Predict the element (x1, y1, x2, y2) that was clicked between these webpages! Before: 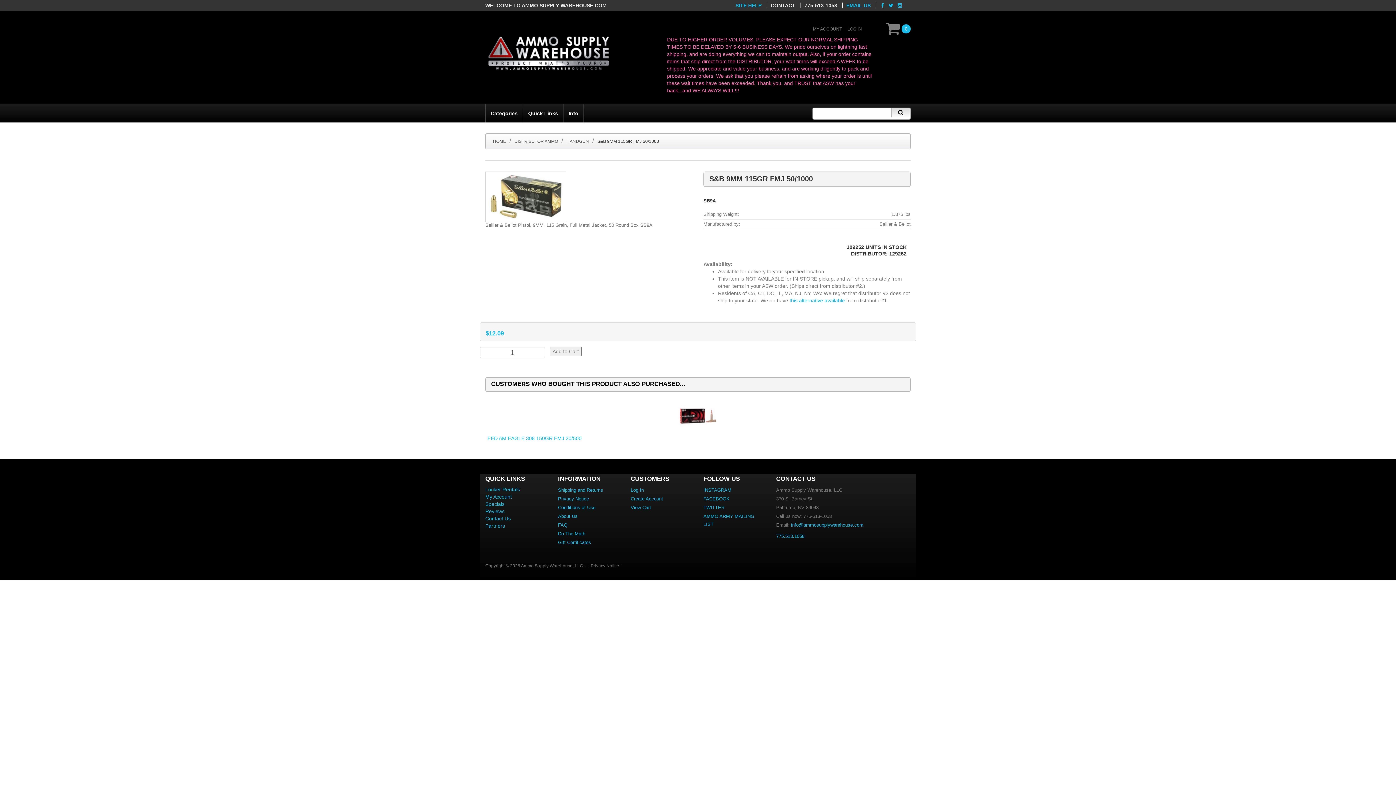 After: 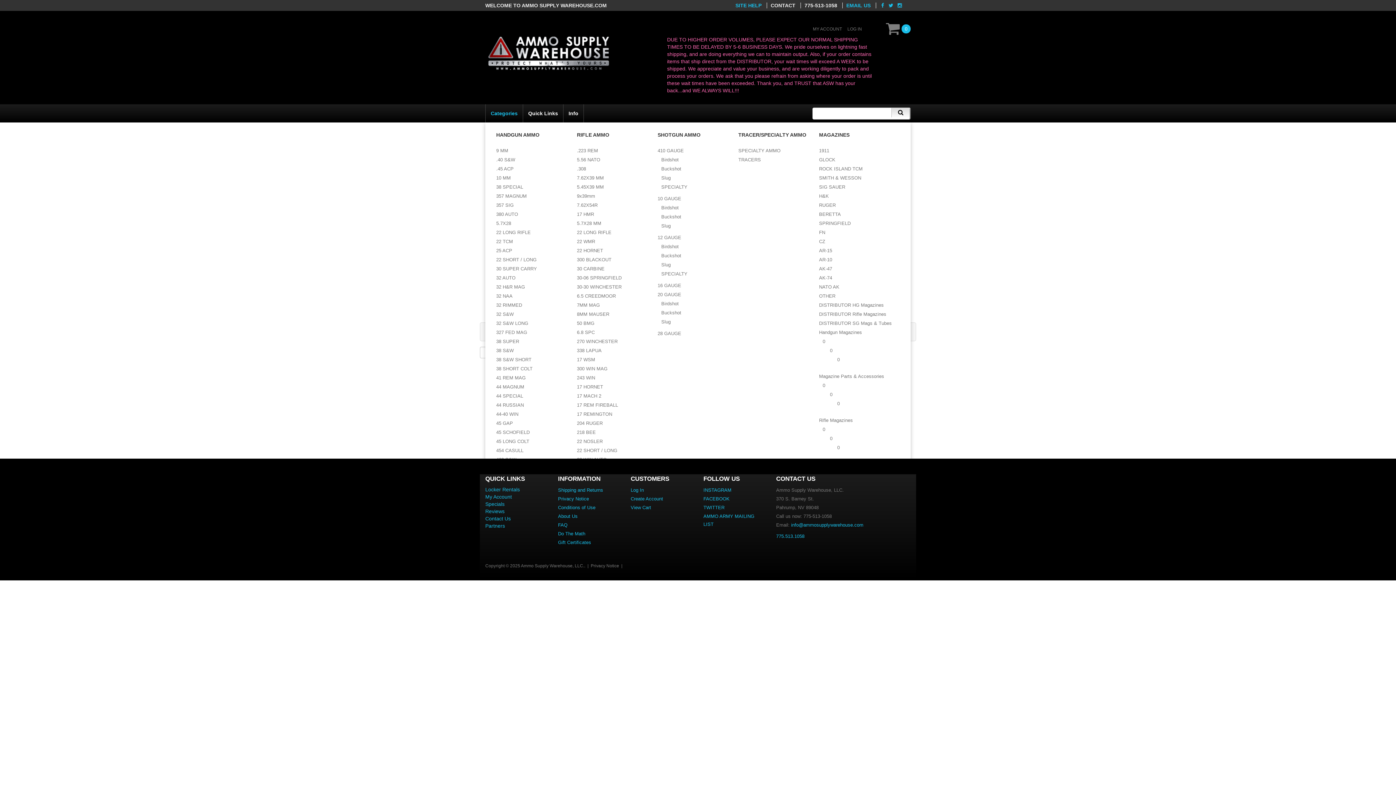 Action: bbox: (485, 104, 522, 122) label: Categories